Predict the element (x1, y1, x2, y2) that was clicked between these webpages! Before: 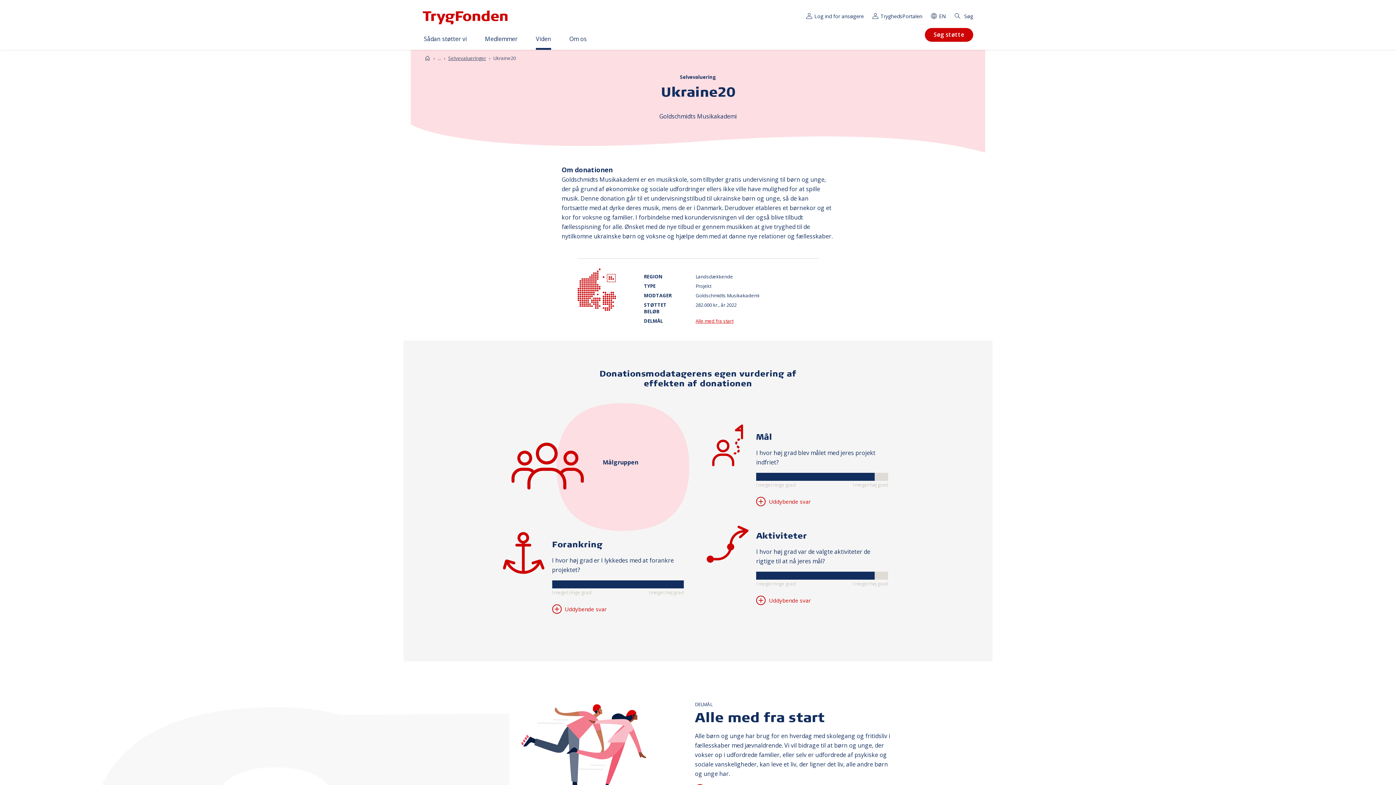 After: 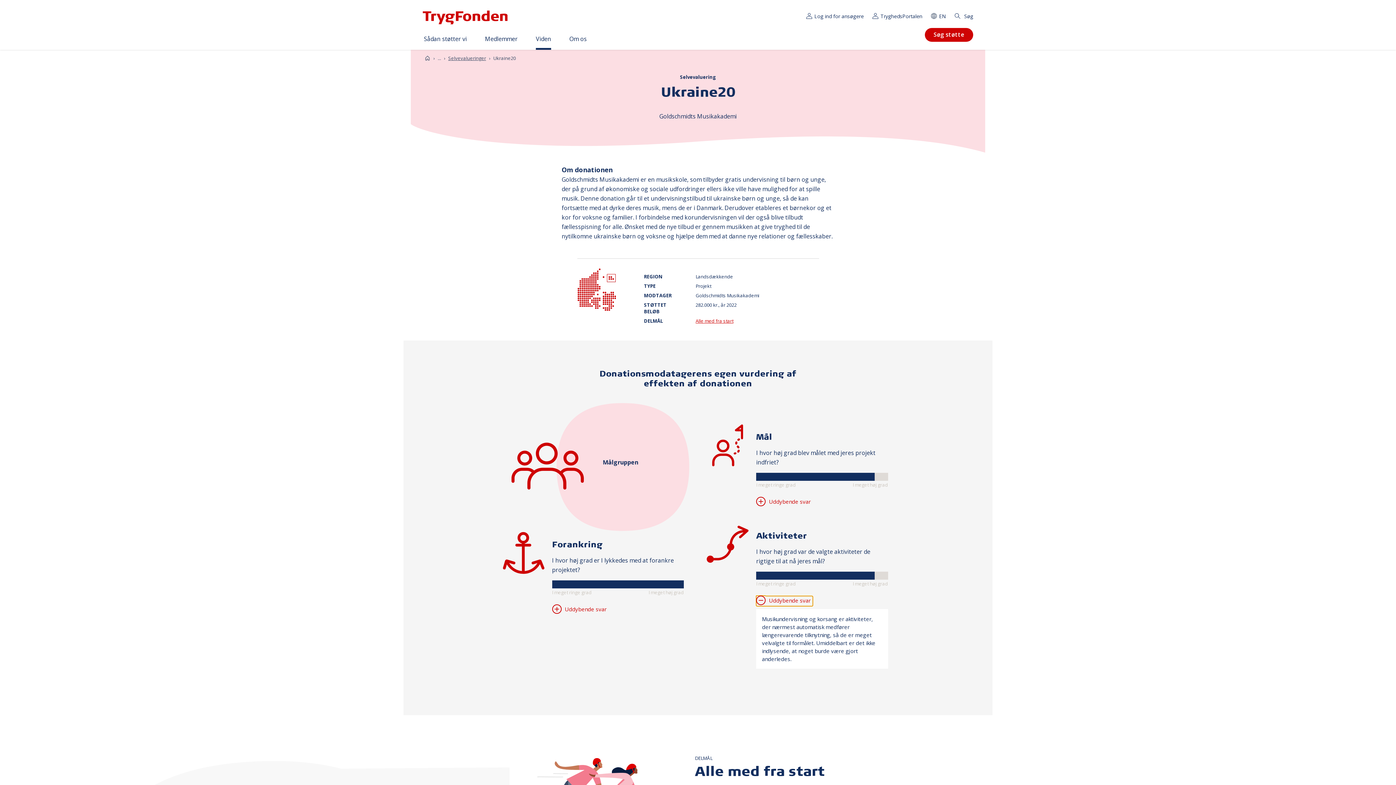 Action: bbox: (756, 596, 813, 606) label:  Uddybende svar